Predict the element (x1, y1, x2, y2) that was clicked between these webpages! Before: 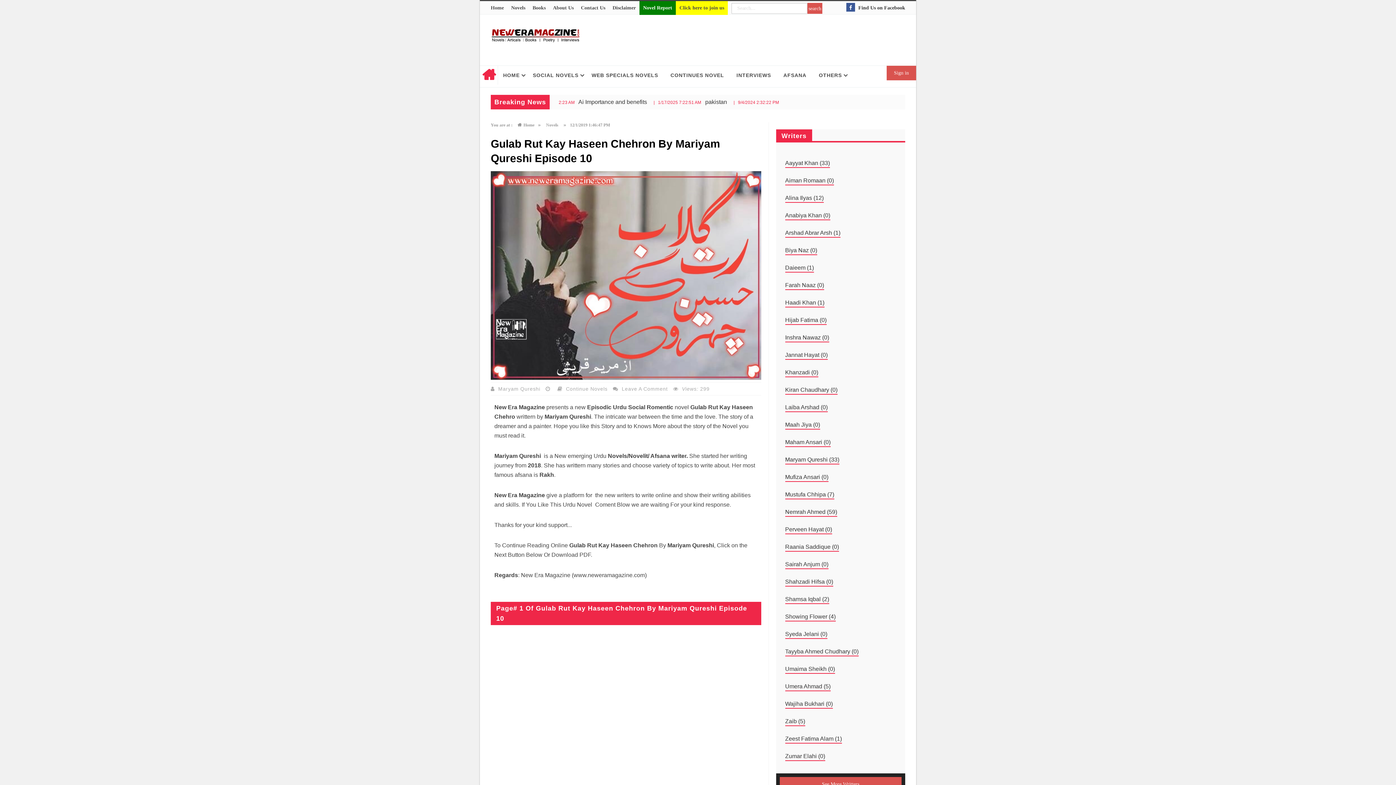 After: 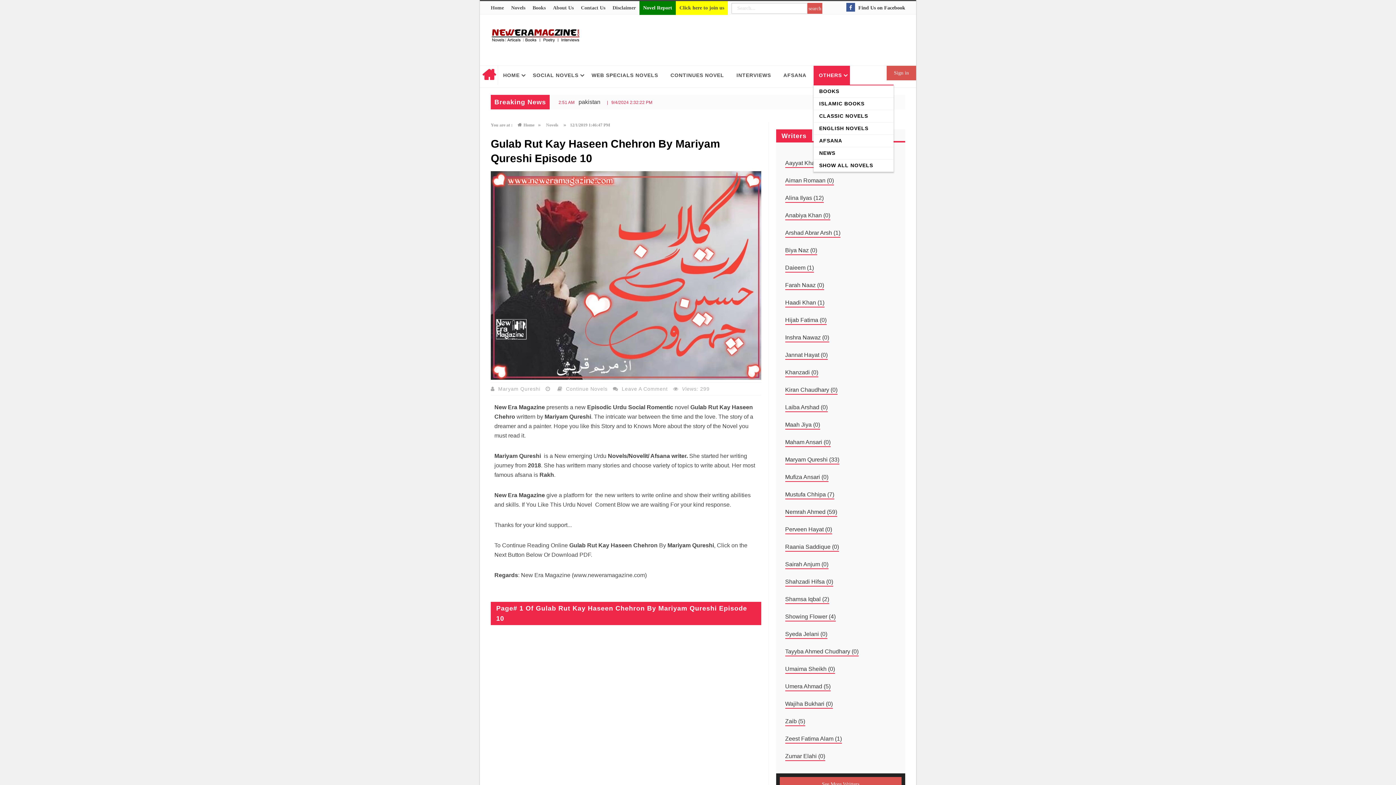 Action: bbox: (813, 65, 850, 84) label: OTHERS